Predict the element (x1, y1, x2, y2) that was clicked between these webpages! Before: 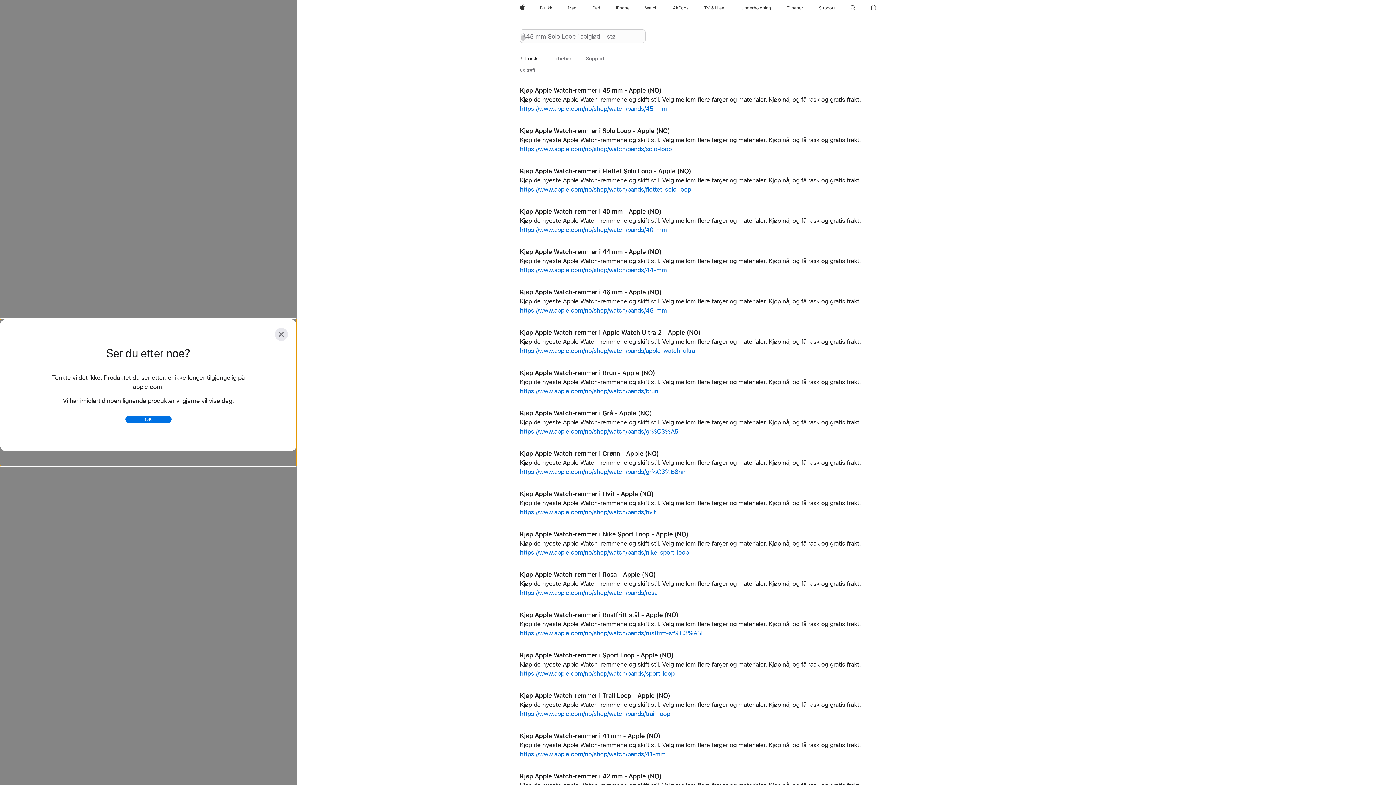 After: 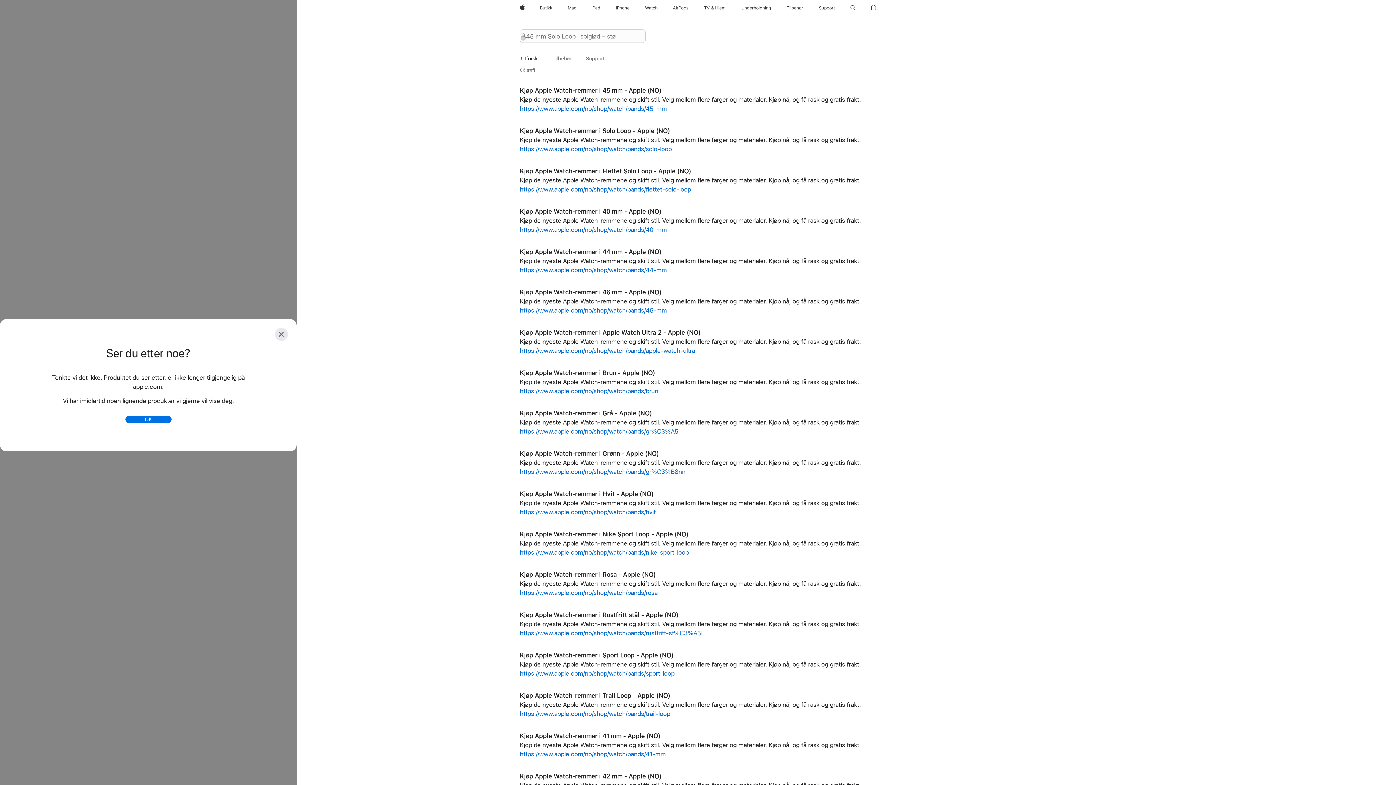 Action: label: iPhone bbox: (612, 0, 632, 16)